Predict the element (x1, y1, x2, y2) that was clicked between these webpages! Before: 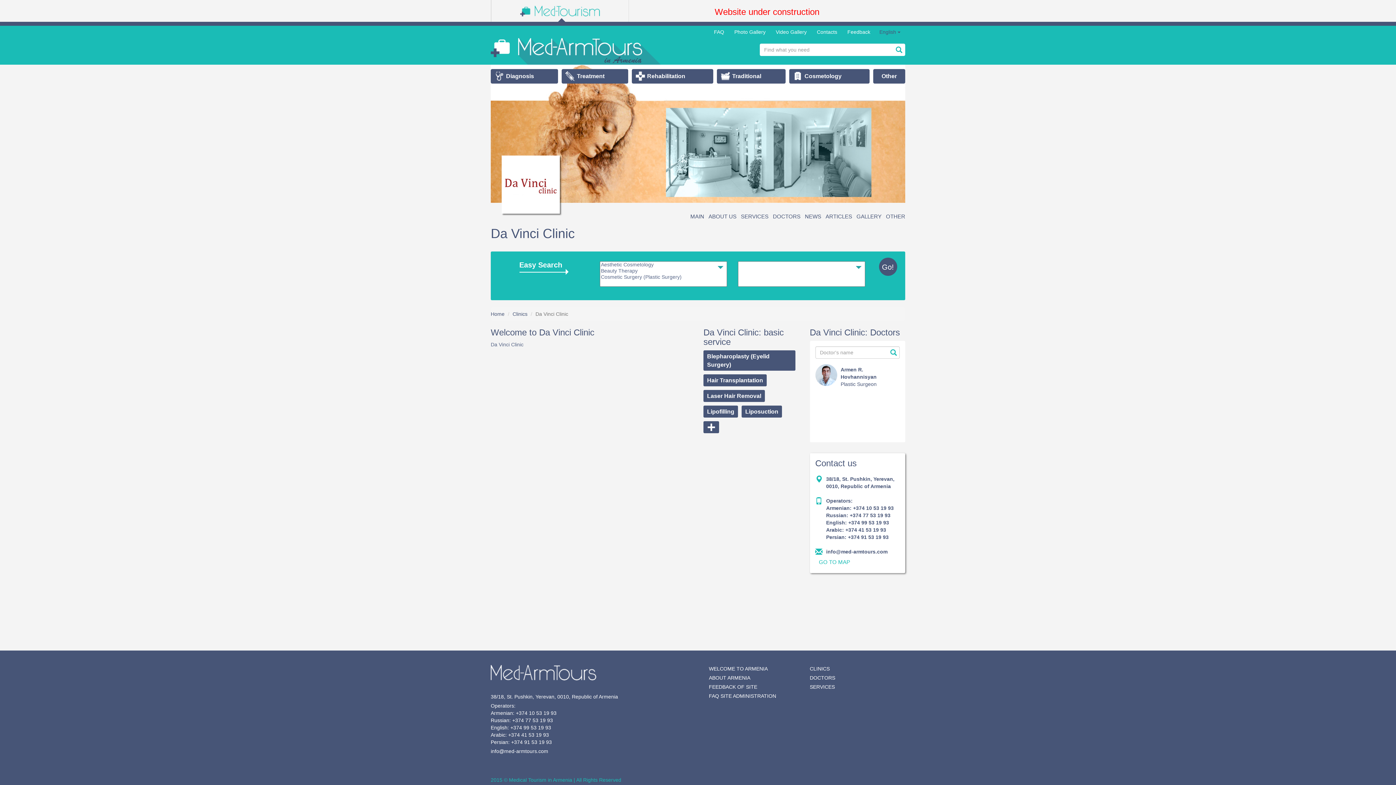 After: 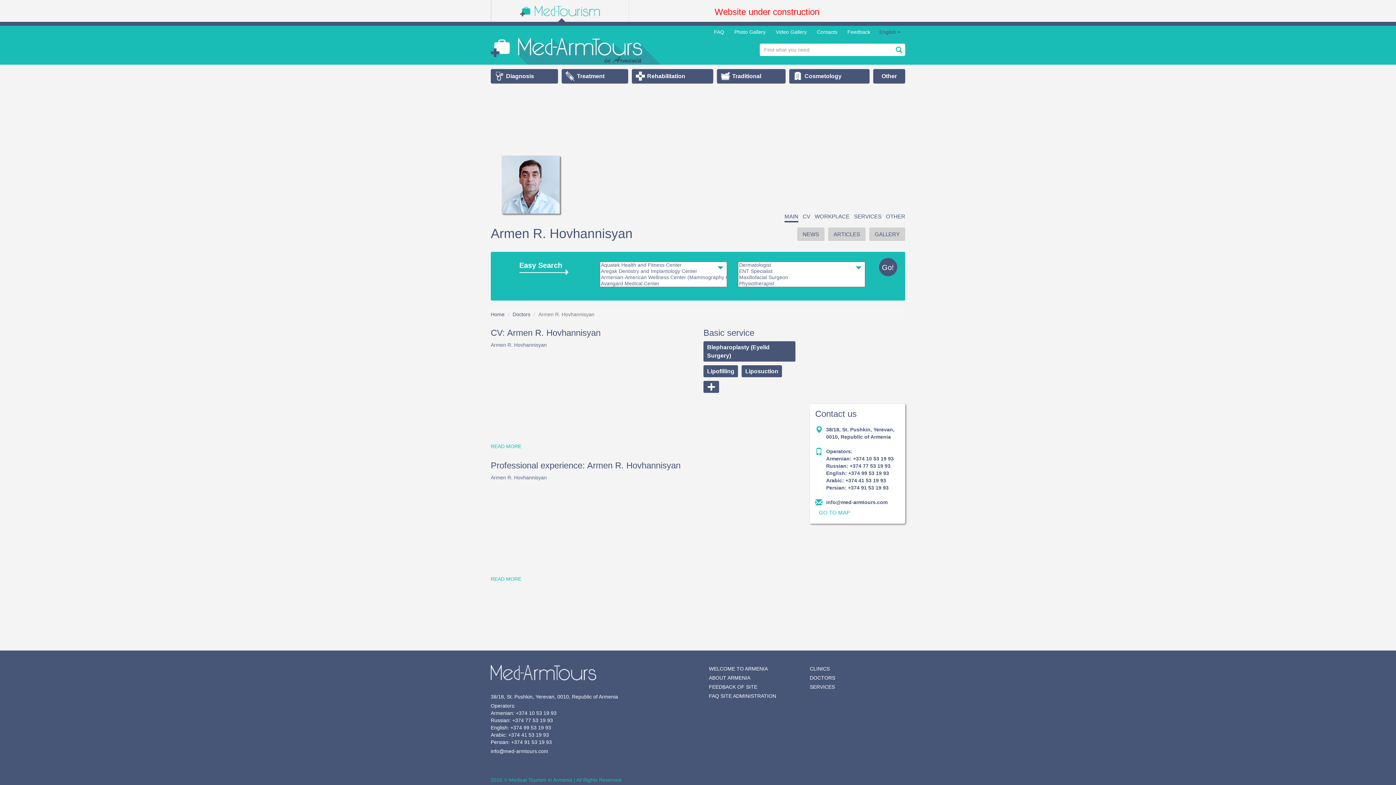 Action: label: Armen R. Hovhannisyan
Plastic Surgeon bbox: (815, 364, 900, 388)